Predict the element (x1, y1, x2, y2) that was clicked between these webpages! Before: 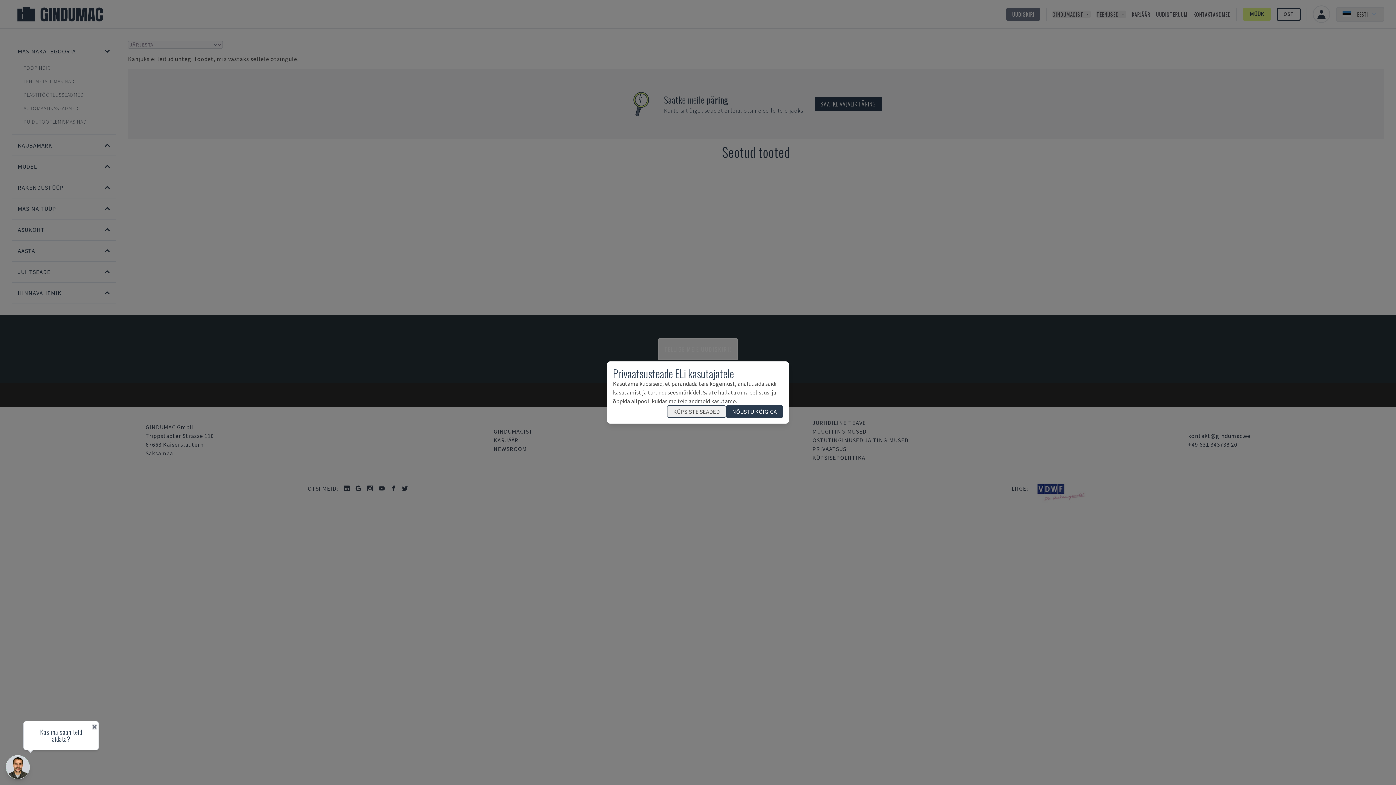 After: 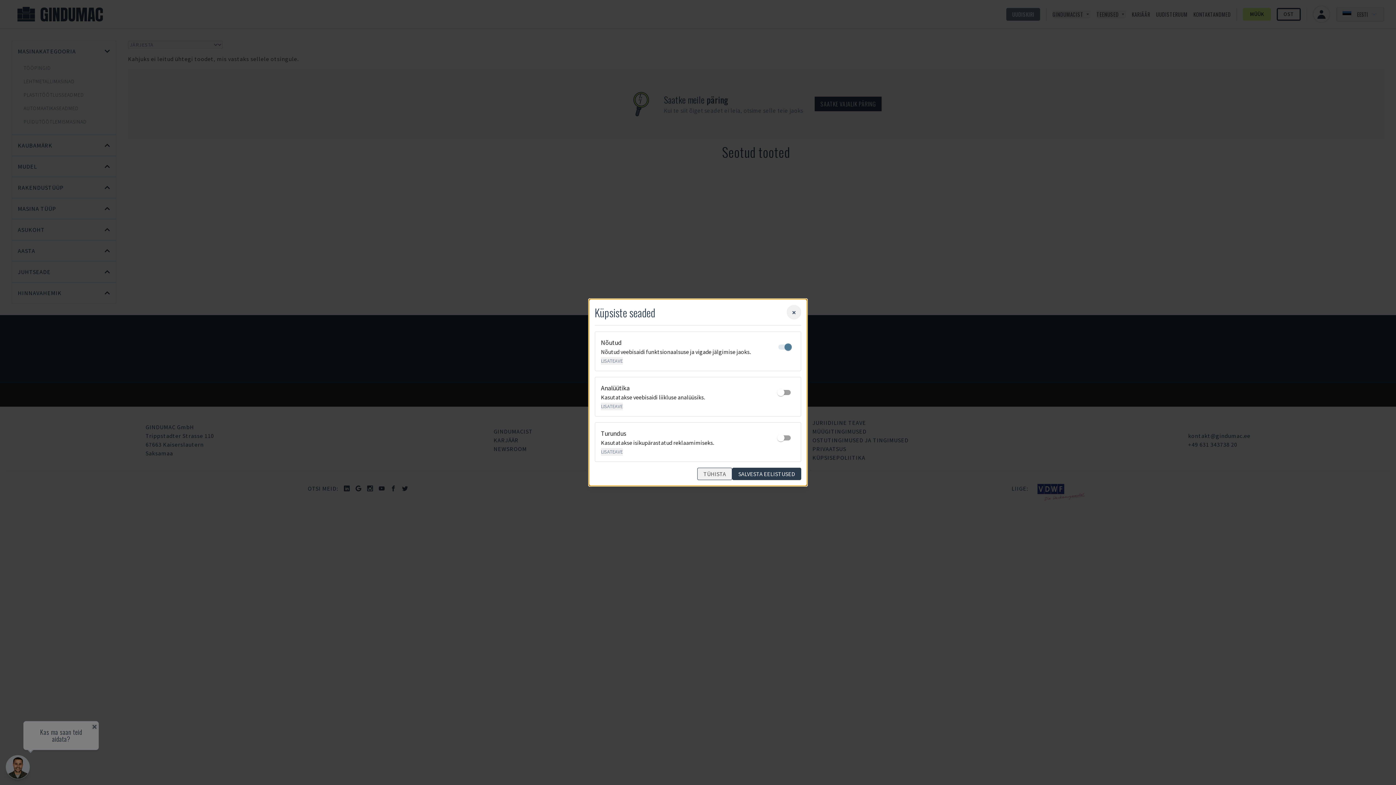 Action: bbox: (667, 405, 726, 418) label: KÜPSISTE SEADED